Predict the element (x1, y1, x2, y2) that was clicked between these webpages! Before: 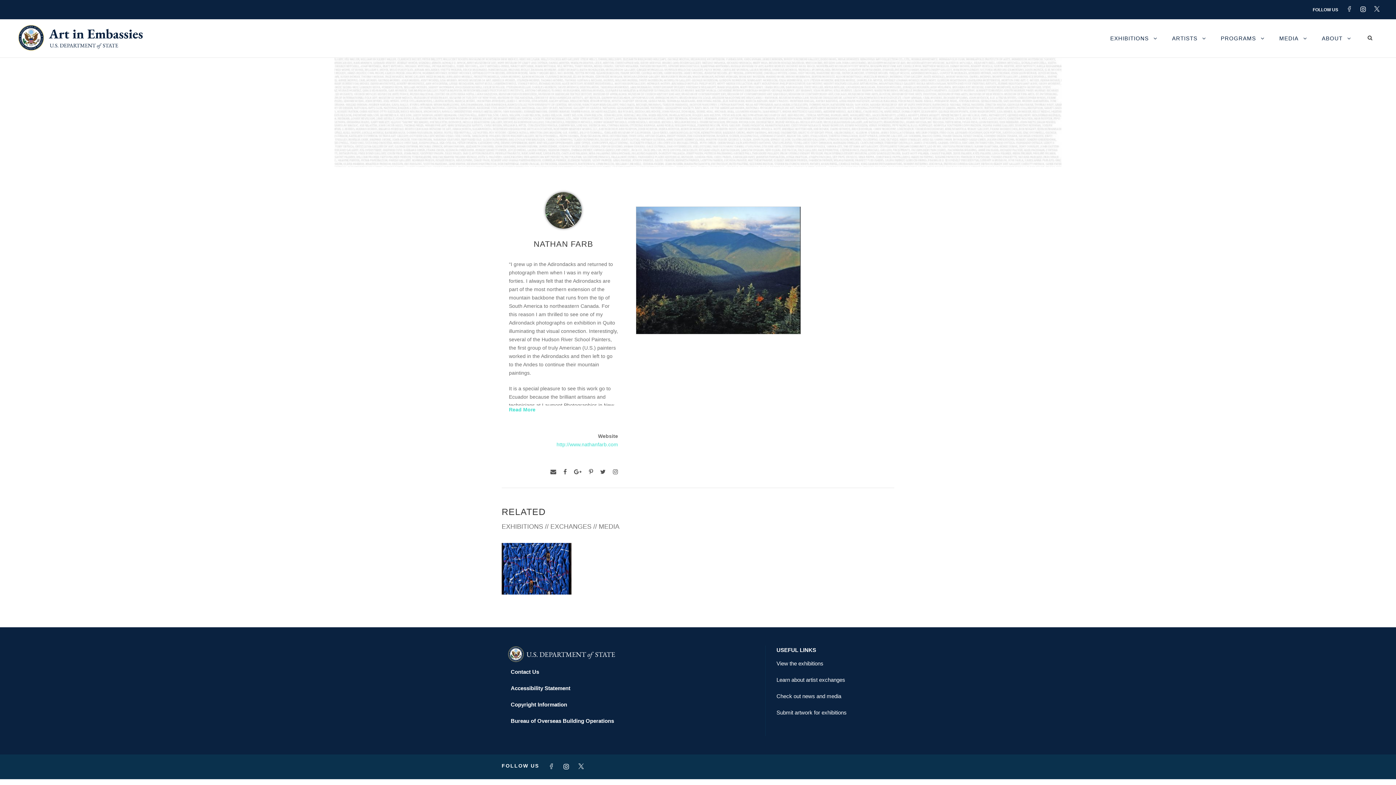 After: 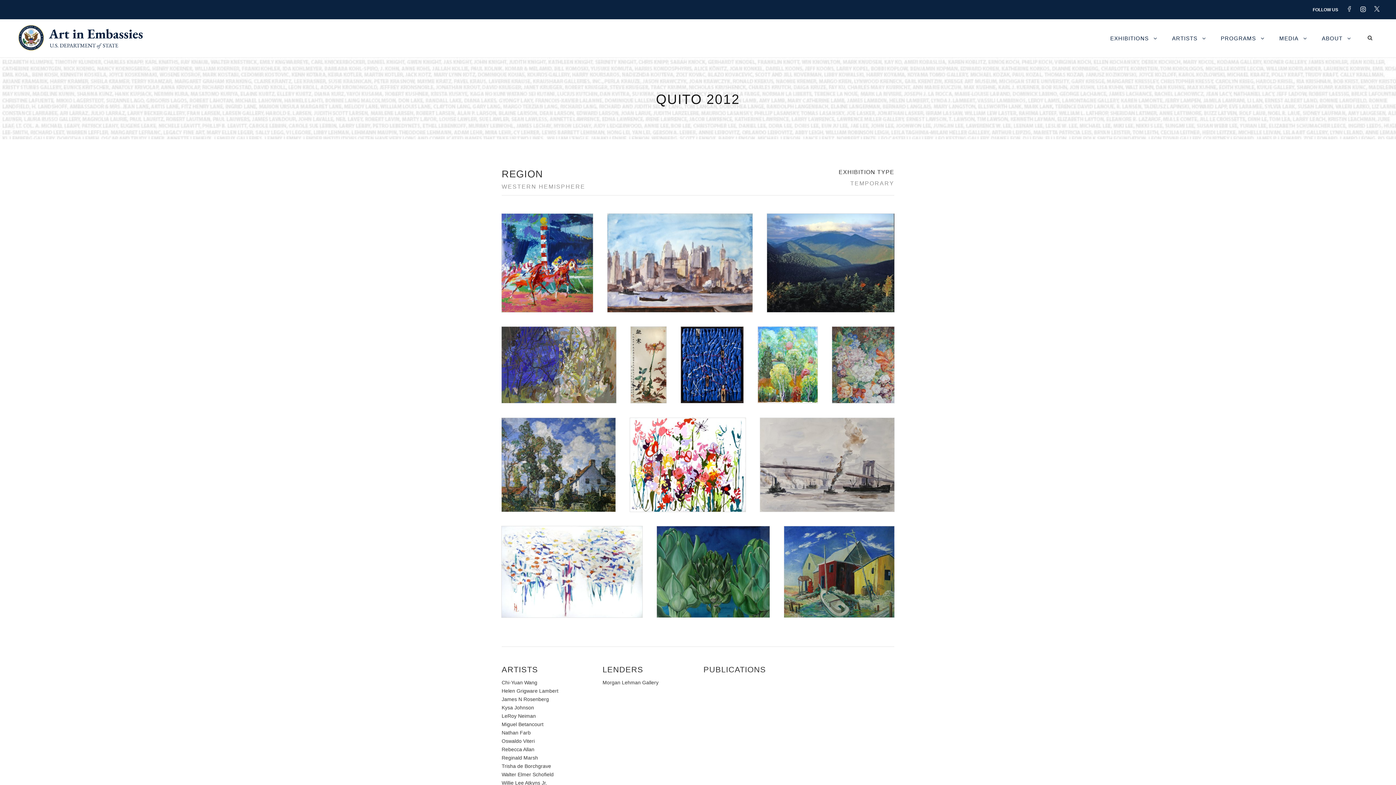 Action: label: QUITO 2012 bbox: (520, 576, 552, 581)